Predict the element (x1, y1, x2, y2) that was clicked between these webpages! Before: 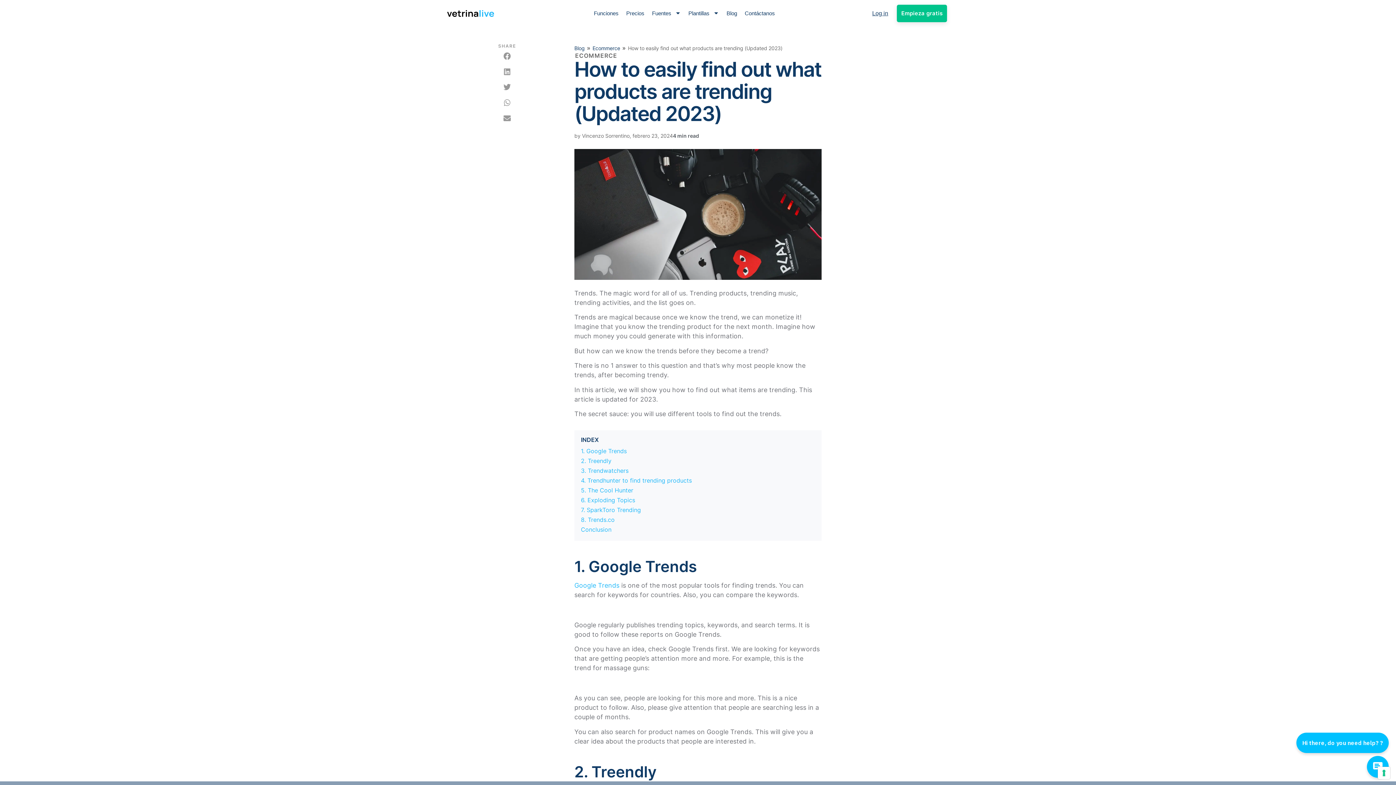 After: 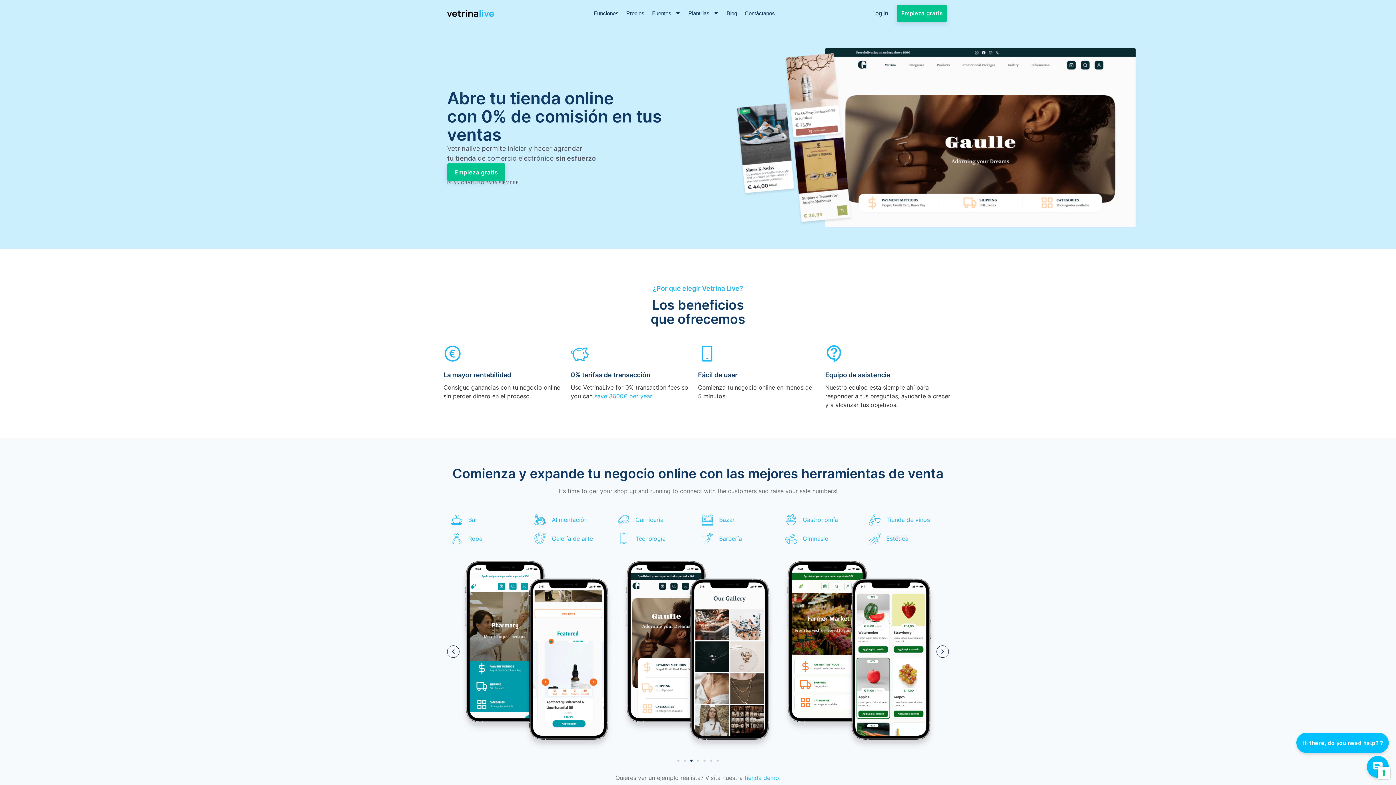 Action: bbox: (447, 8, 494, 17)